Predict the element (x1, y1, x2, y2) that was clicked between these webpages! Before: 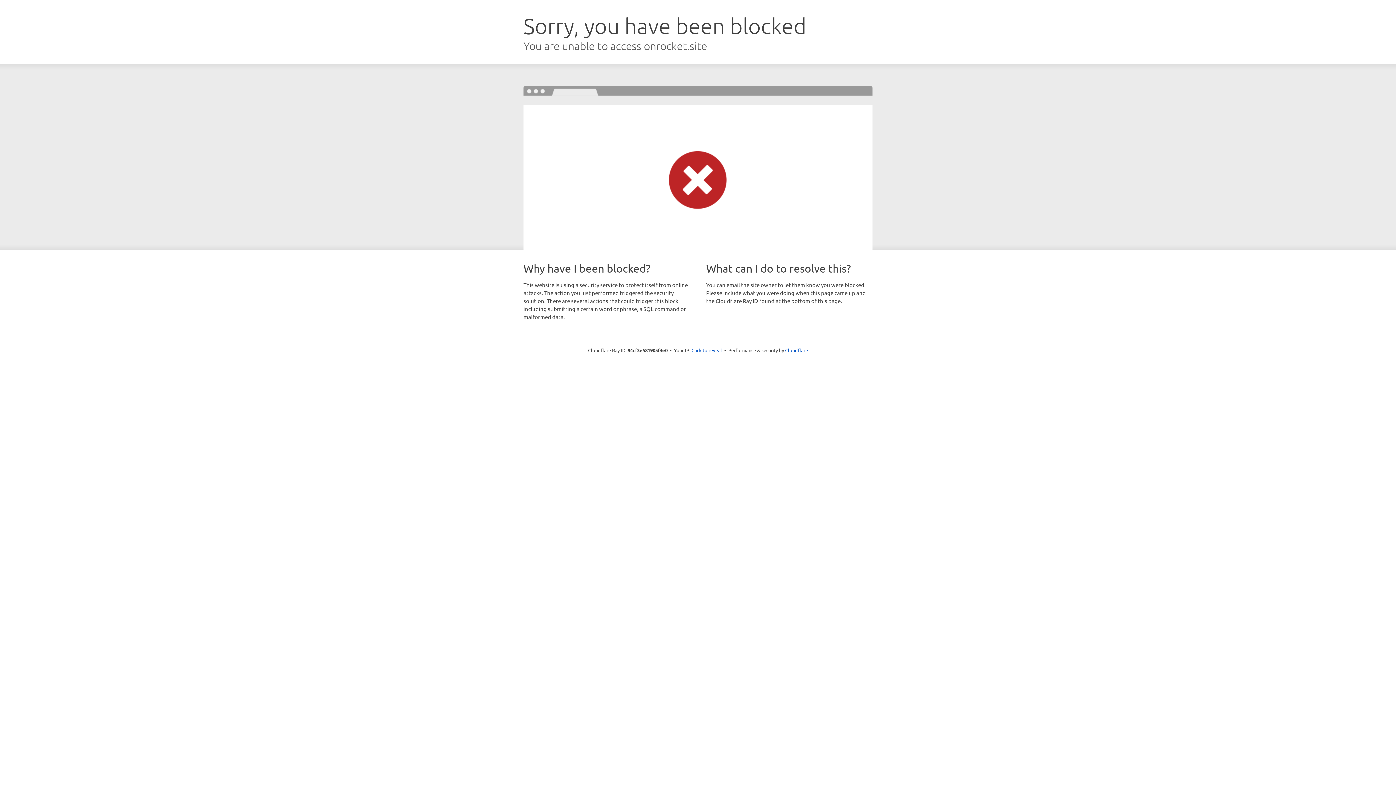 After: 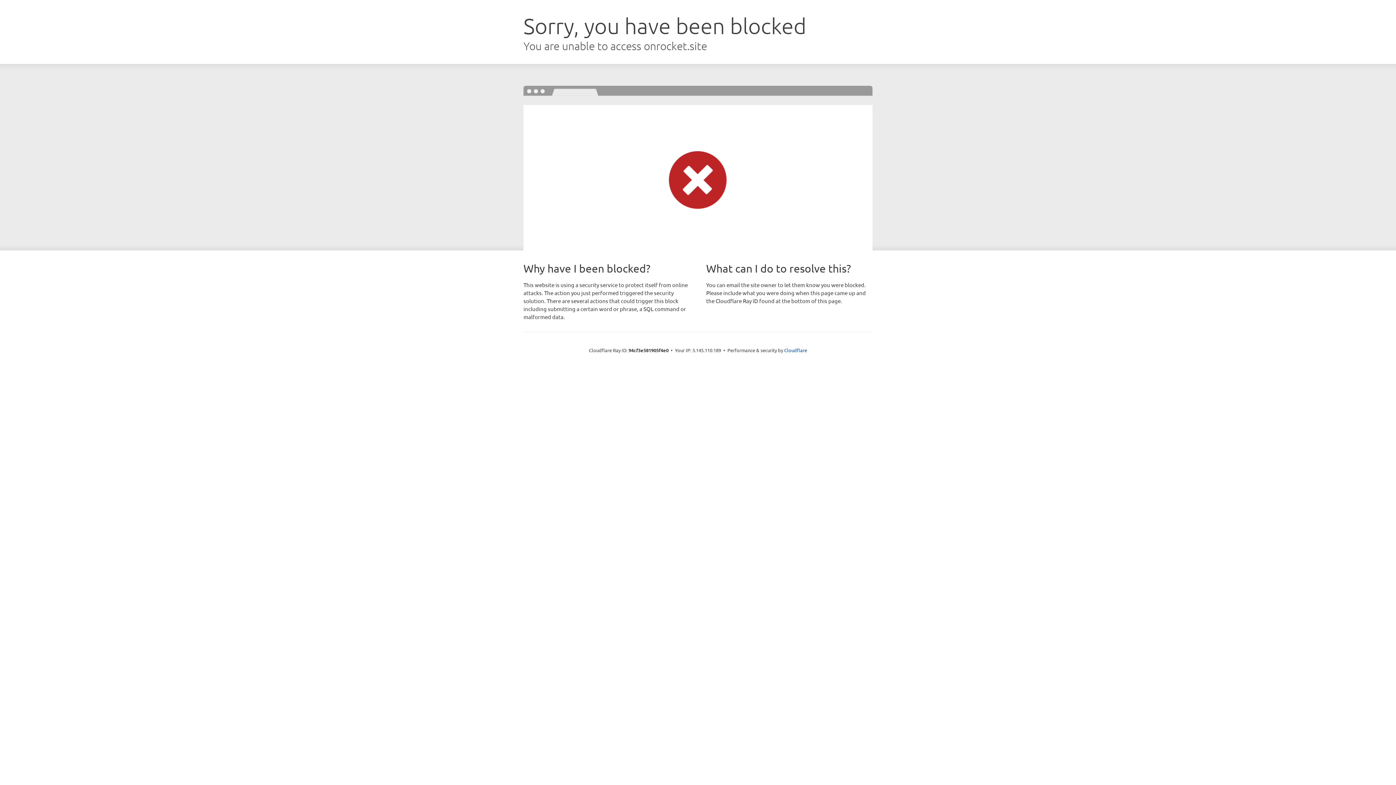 Action: label: Click to reveal bbox: (691, 346, 722, 353)